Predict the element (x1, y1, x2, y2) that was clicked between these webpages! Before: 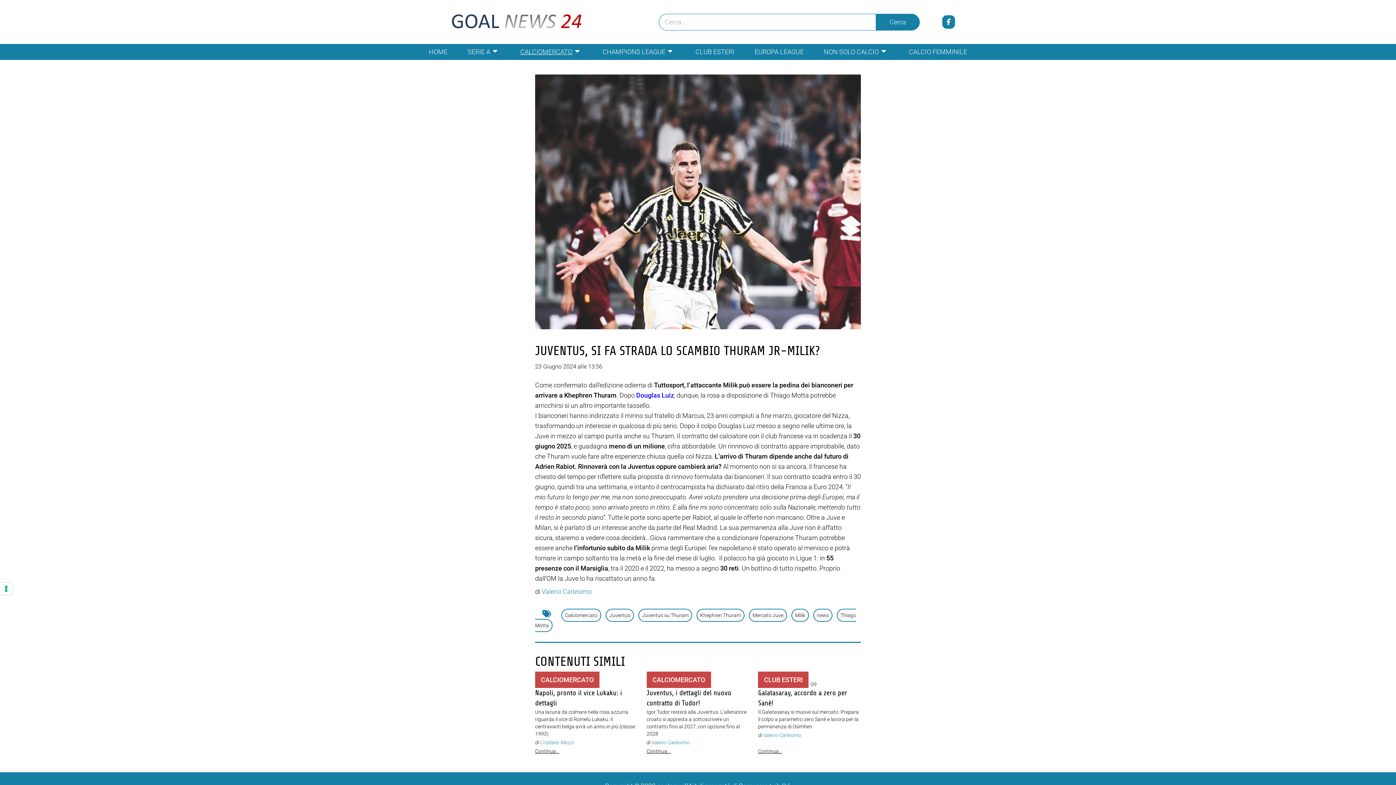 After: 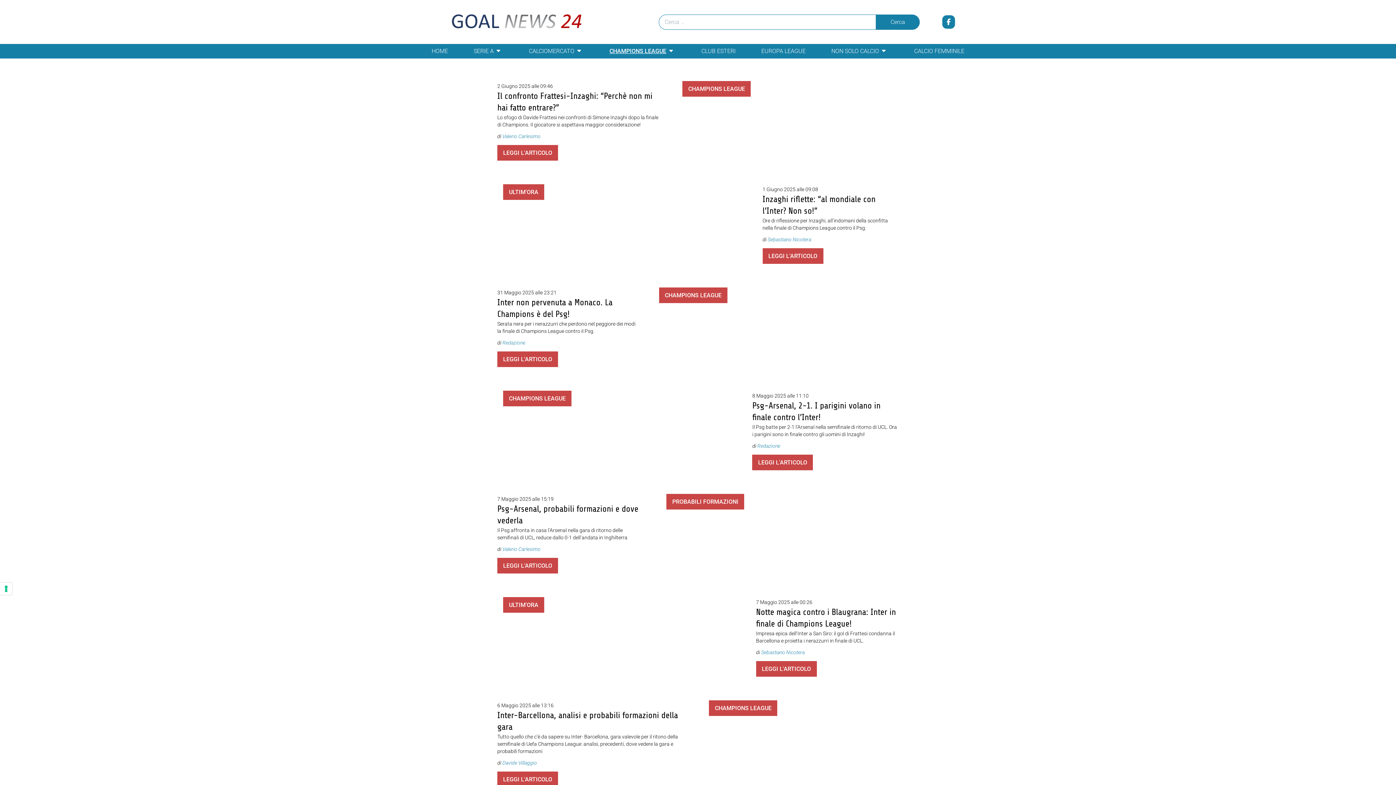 Action: bbox: (602, 46, 675, 57) label: CHAMPIONS LEAGUE